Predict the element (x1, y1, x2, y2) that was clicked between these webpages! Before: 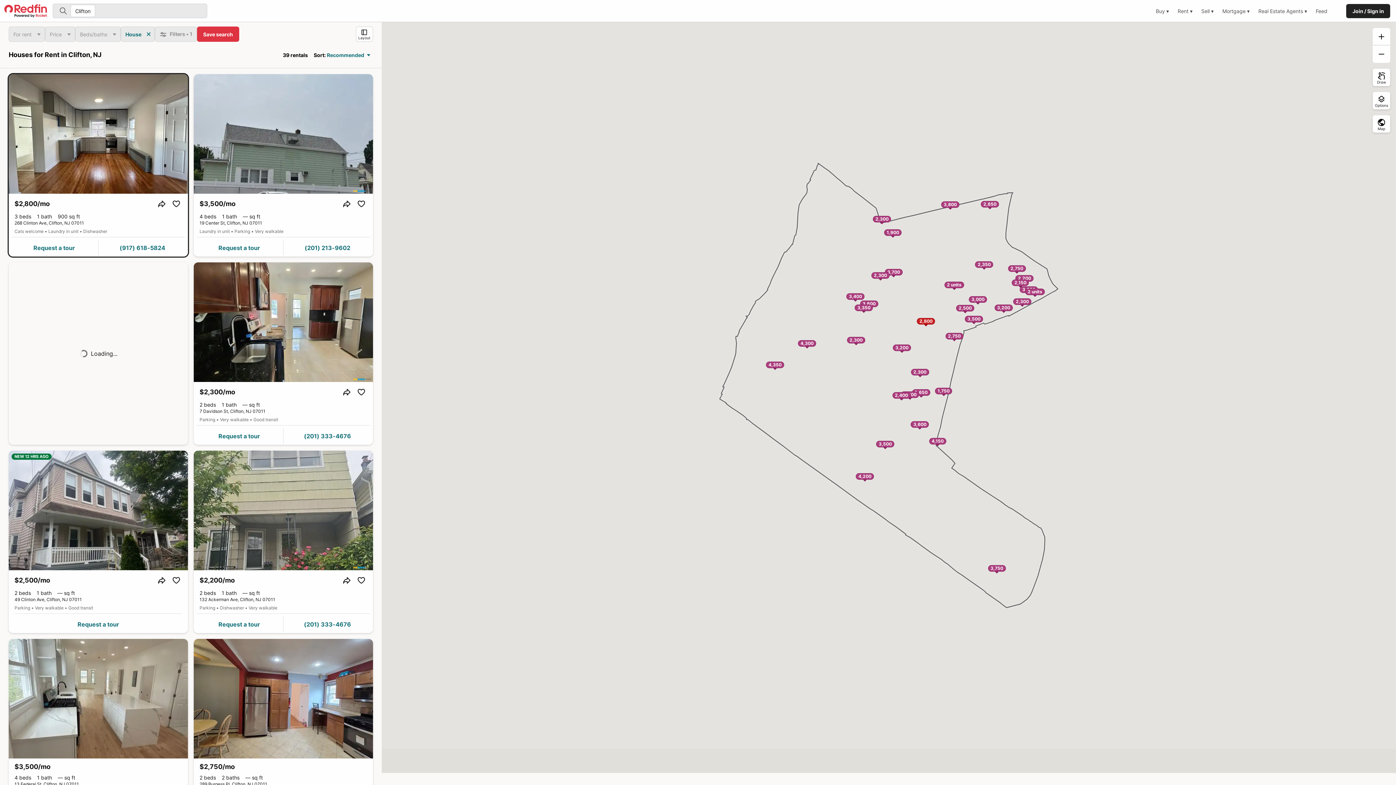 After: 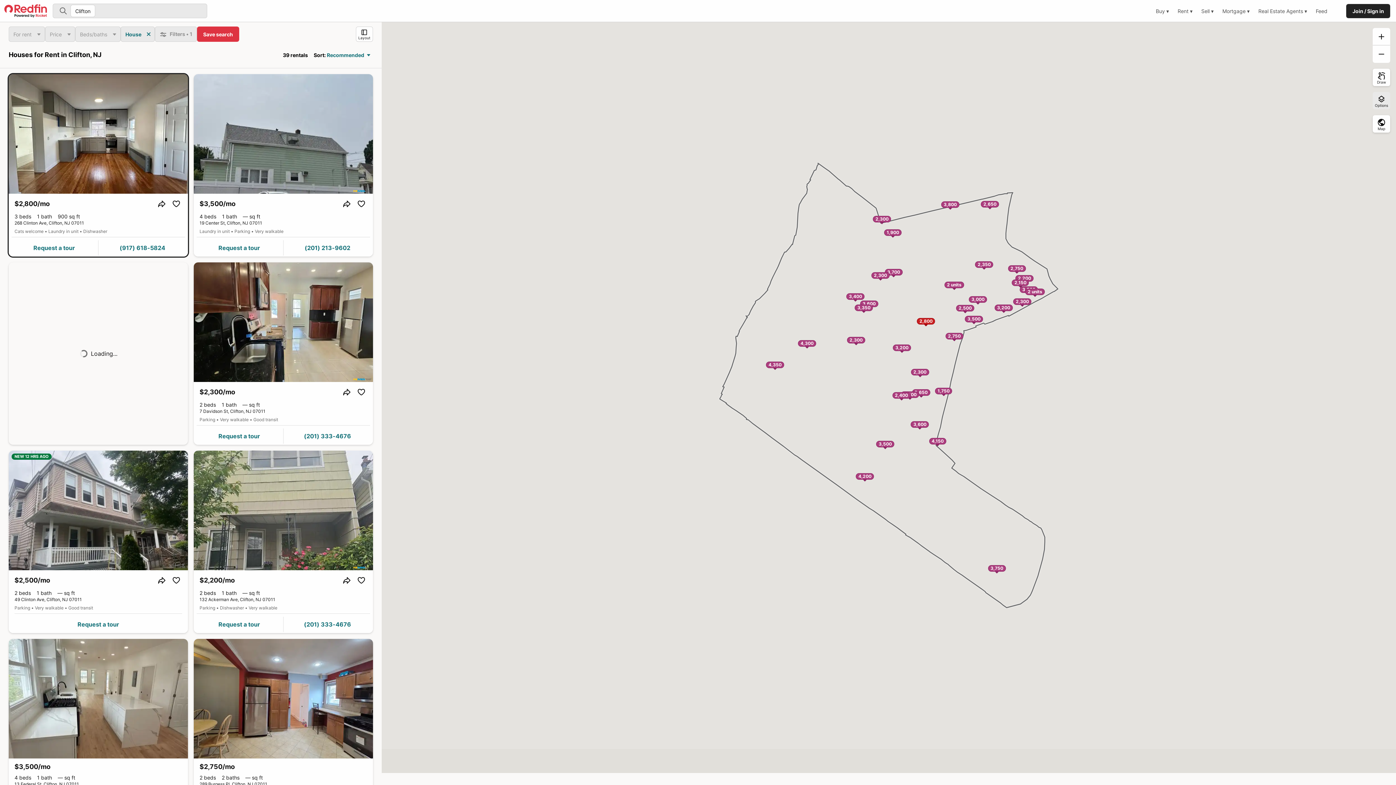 Action: label: Options bbox: (1373, 92, 1390, 109)